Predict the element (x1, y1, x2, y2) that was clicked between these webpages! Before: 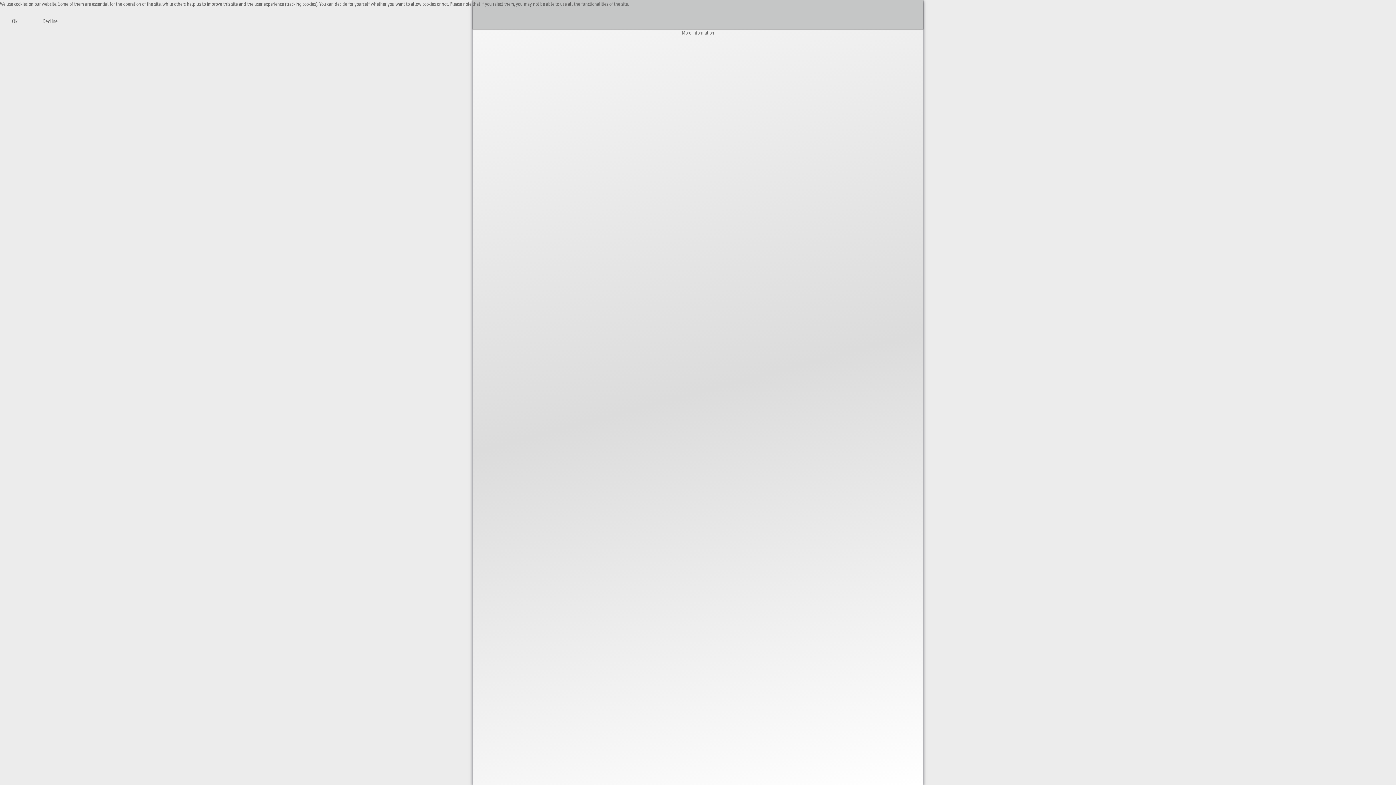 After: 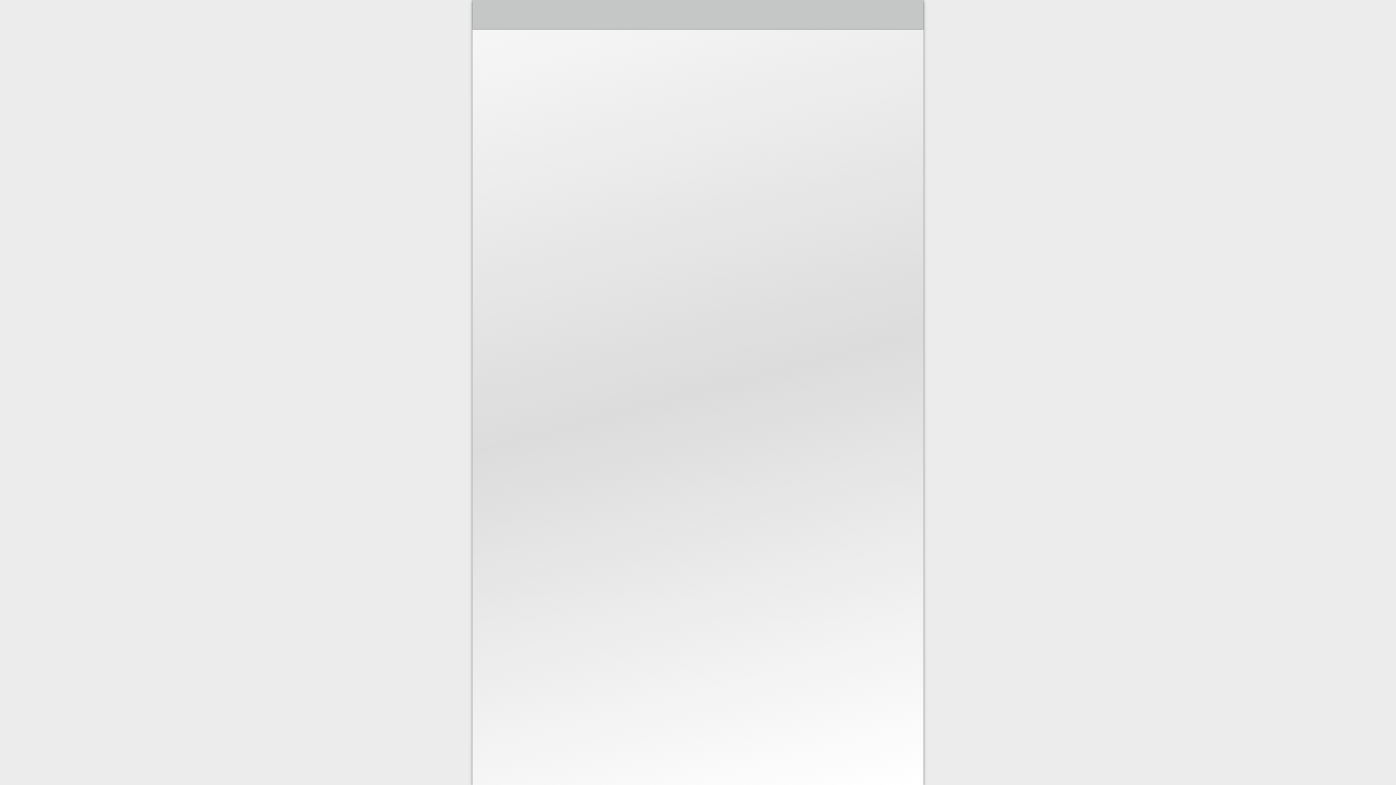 Action: label: Ok bbox: (0, 13, 29, 28)